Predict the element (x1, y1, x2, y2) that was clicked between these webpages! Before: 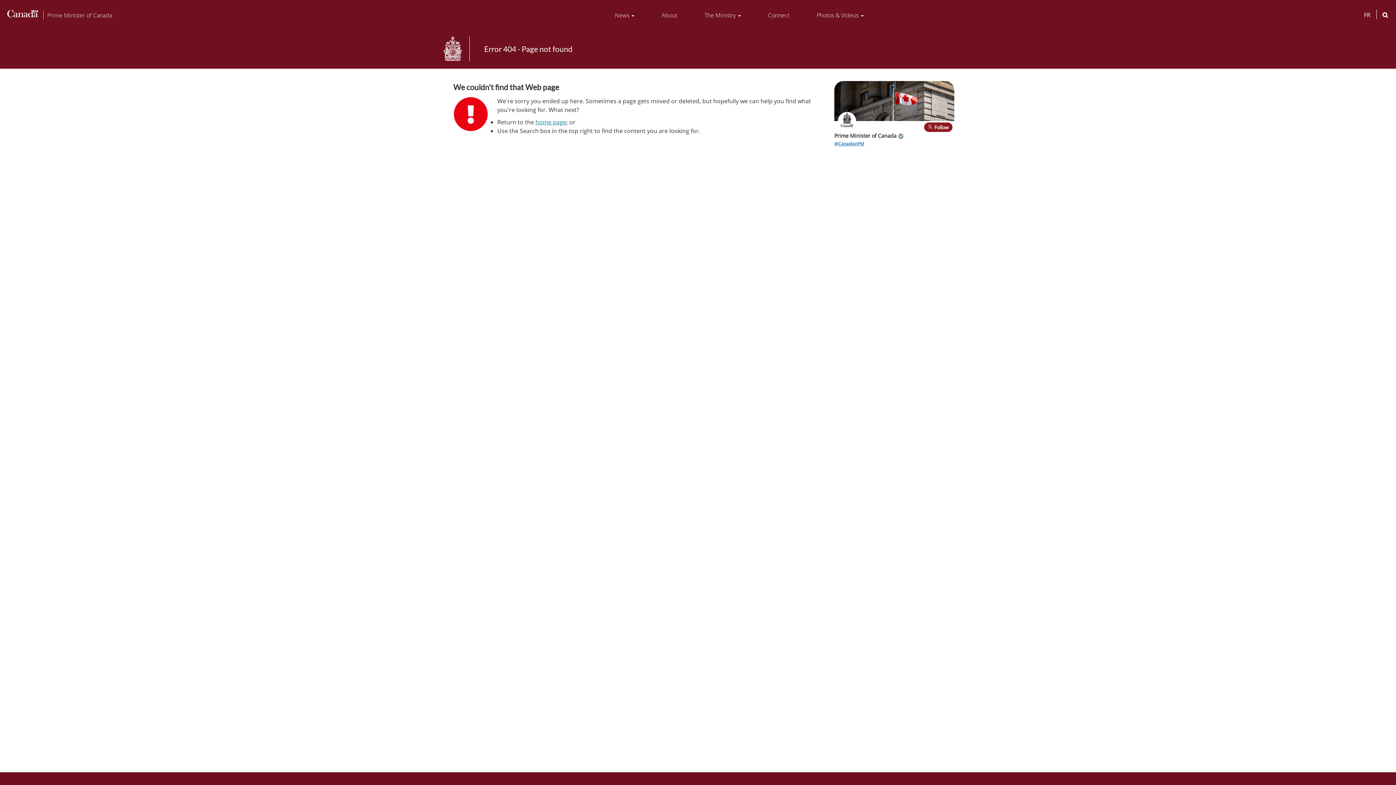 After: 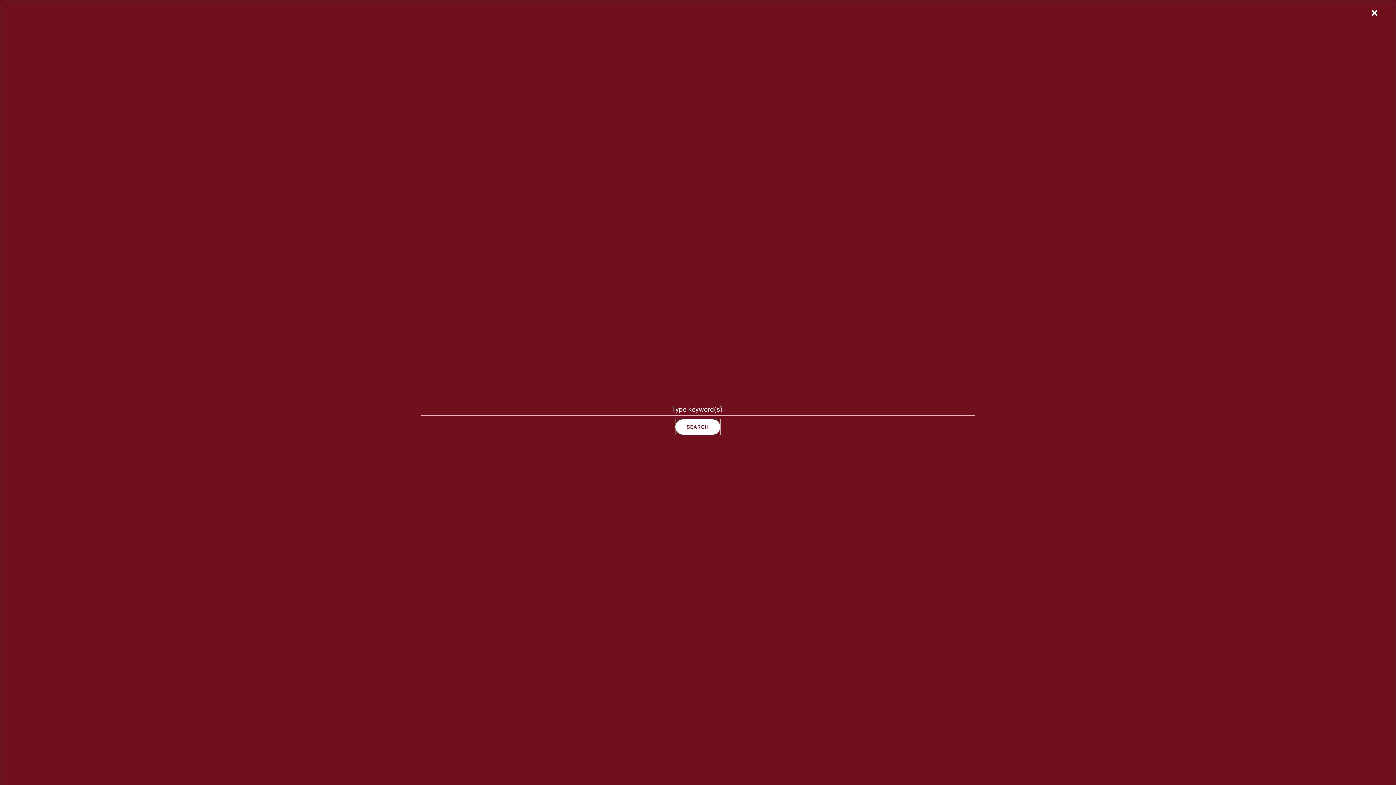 Action: bbox: (1377, 9, 1390, 19)